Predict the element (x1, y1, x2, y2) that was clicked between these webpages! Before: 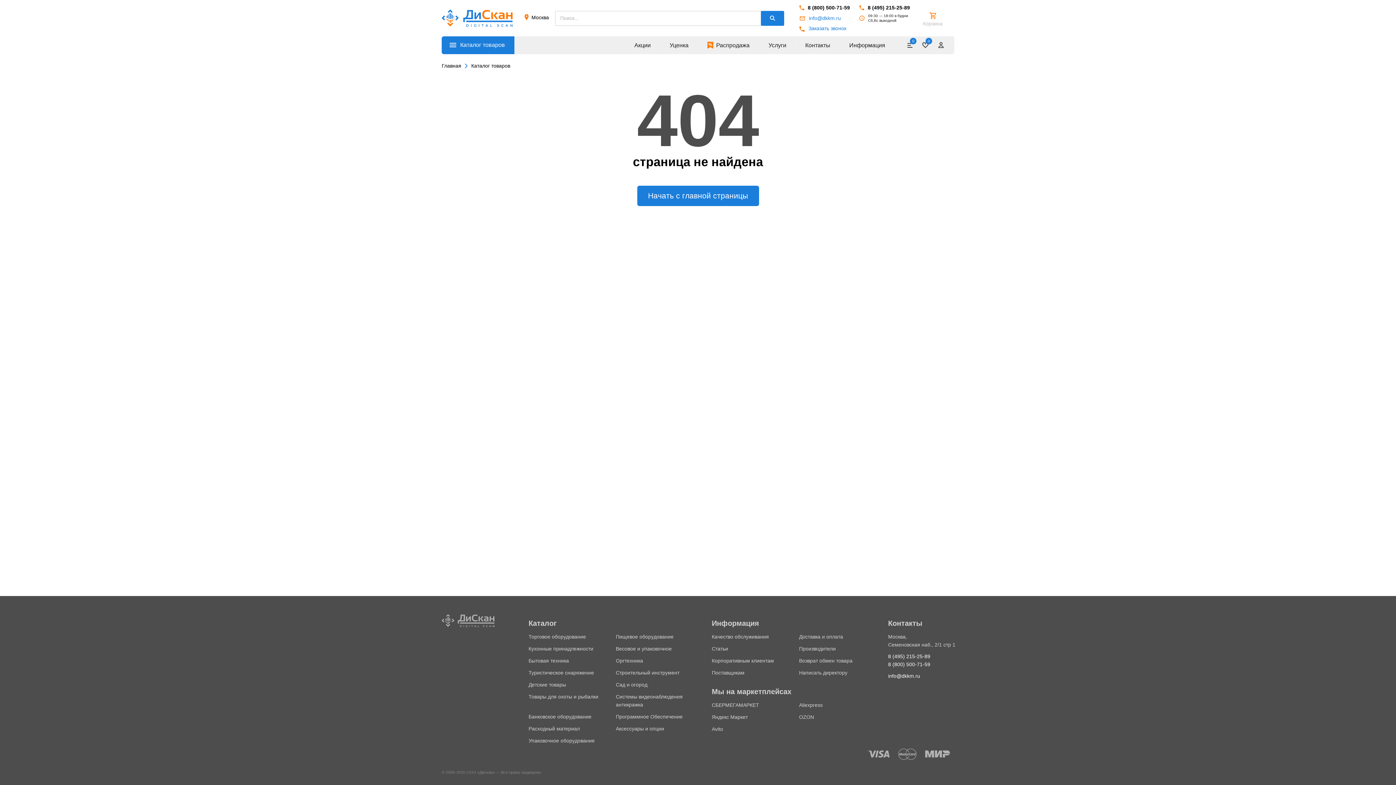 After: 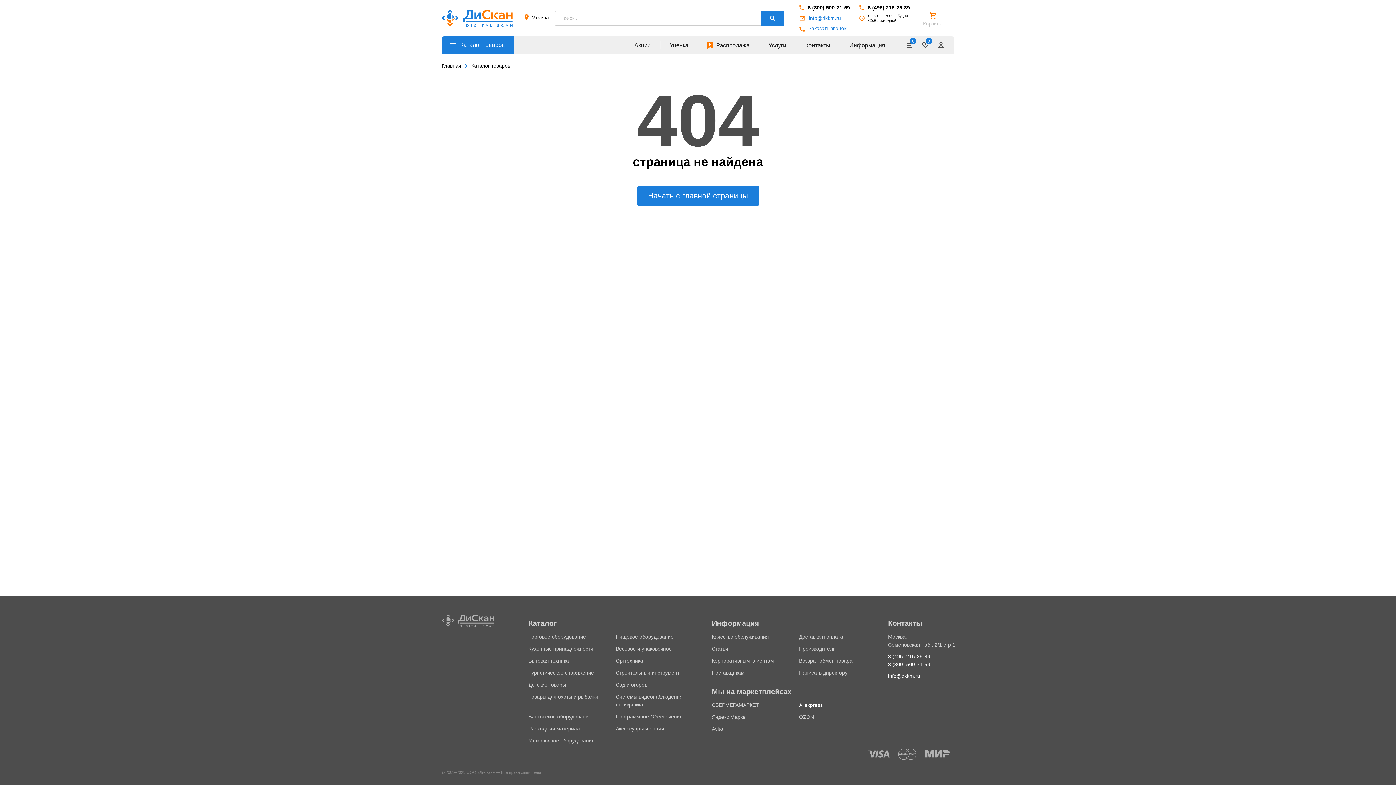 Action: label: Aliexpress bbox: (799, 702, 822, 708)